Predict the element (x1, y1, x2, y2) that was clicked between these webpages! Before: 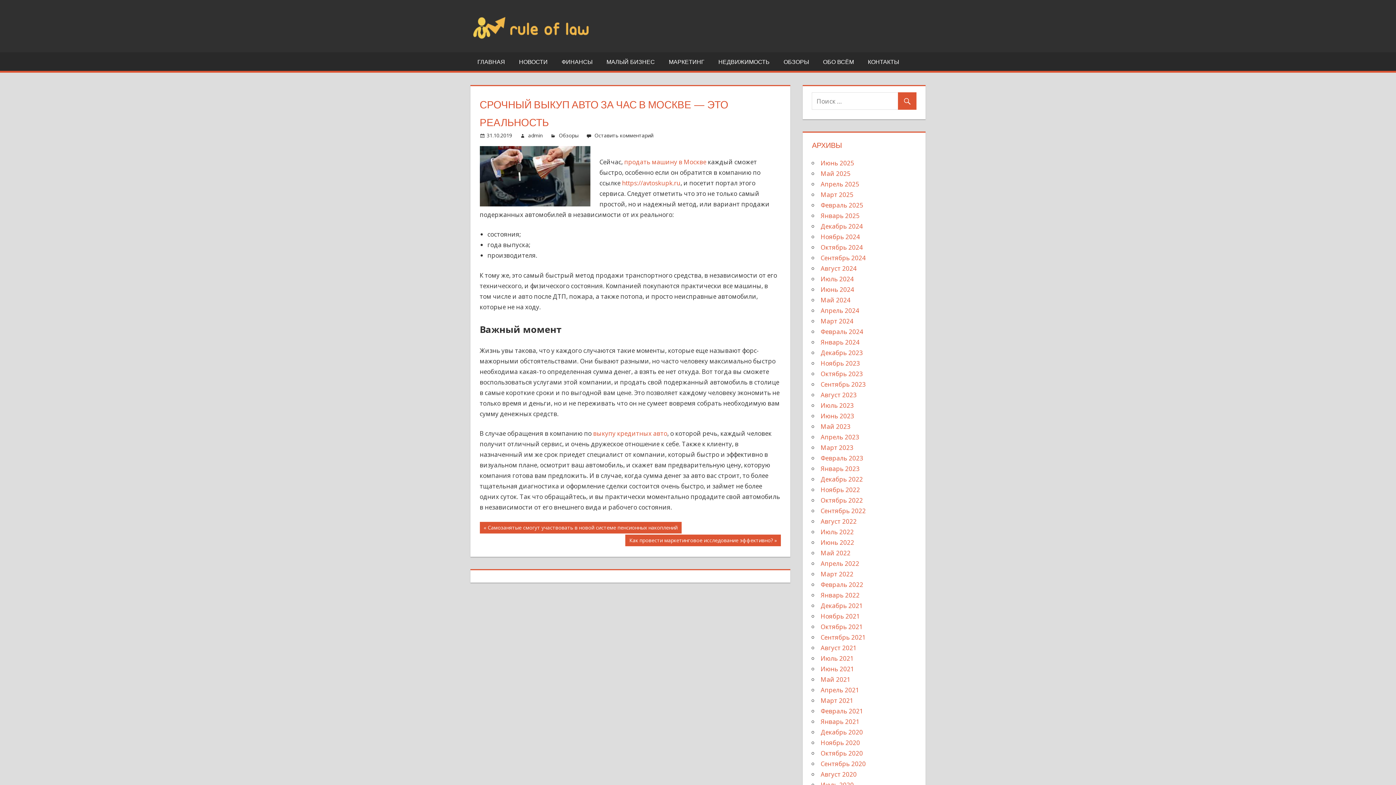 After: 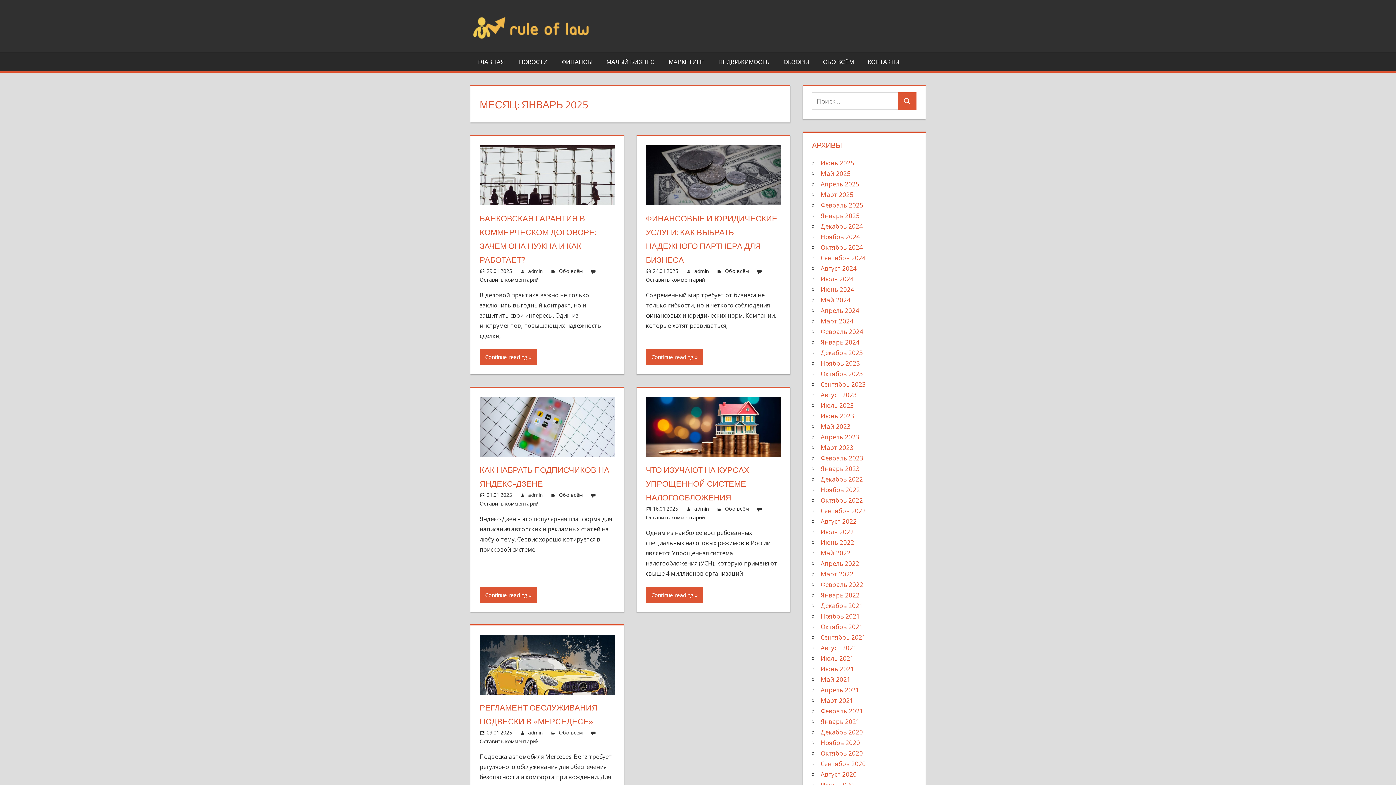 Action: bbox: (820, 211, 859, 219) label: Январь 2025